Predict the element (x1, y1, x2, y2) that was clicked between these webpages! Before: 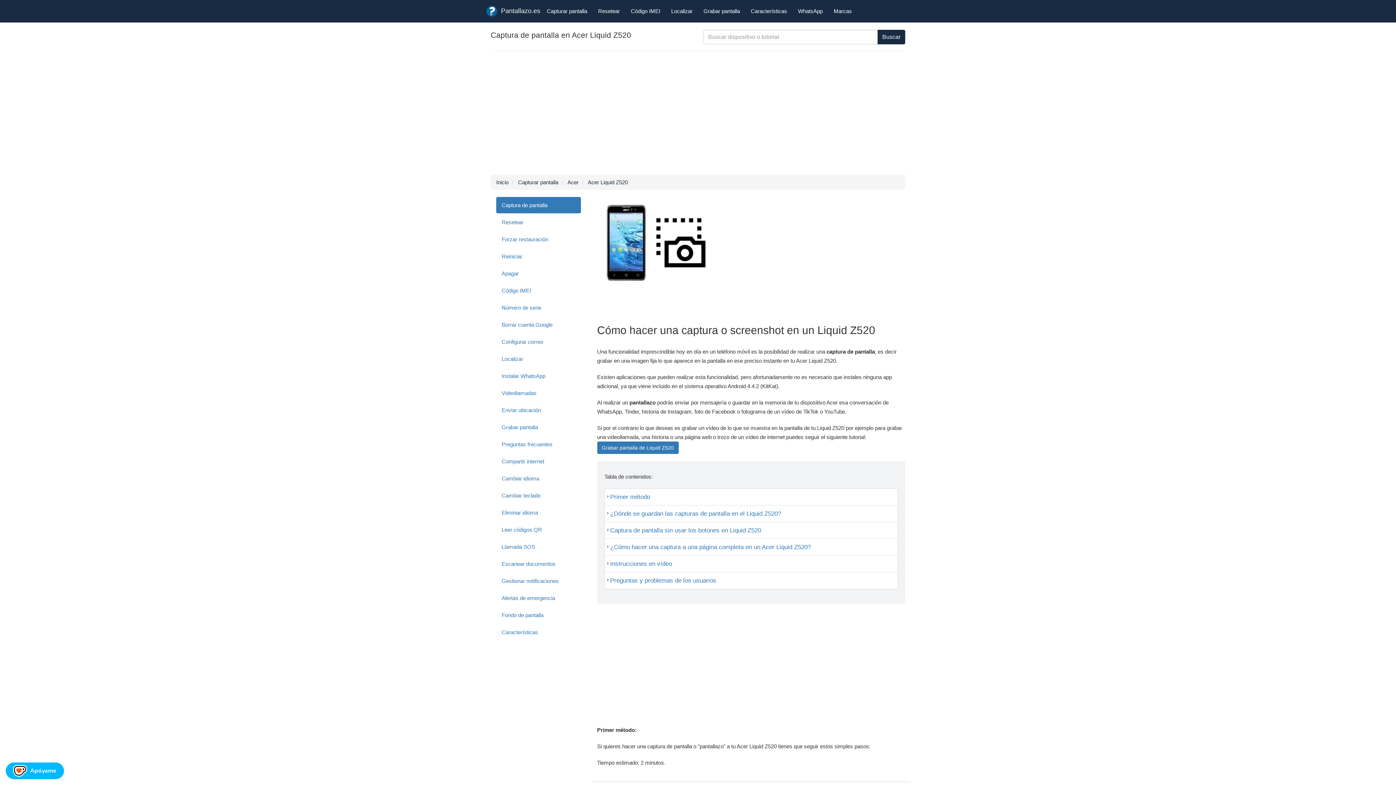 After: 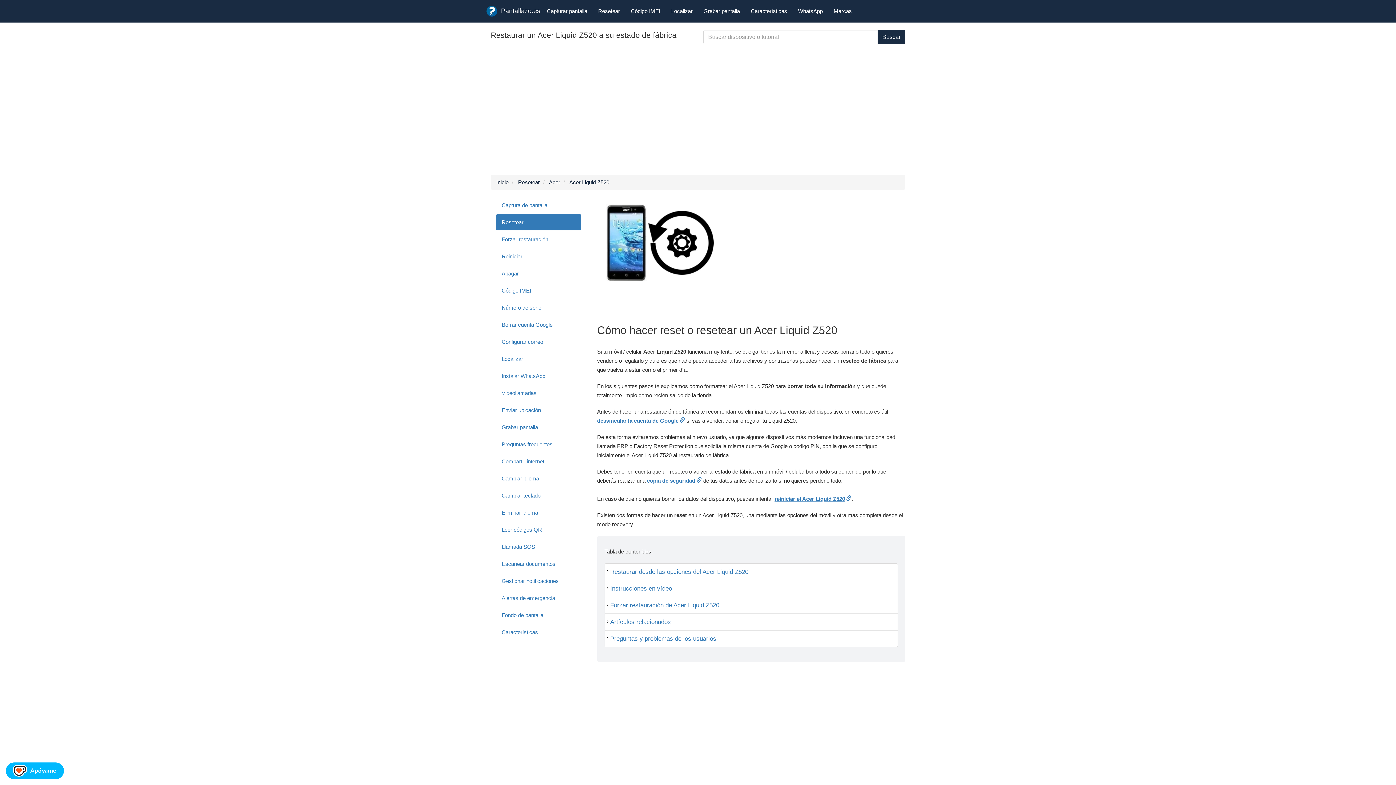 Action: label: Resetear bbox: (496, 214, 580, 230)